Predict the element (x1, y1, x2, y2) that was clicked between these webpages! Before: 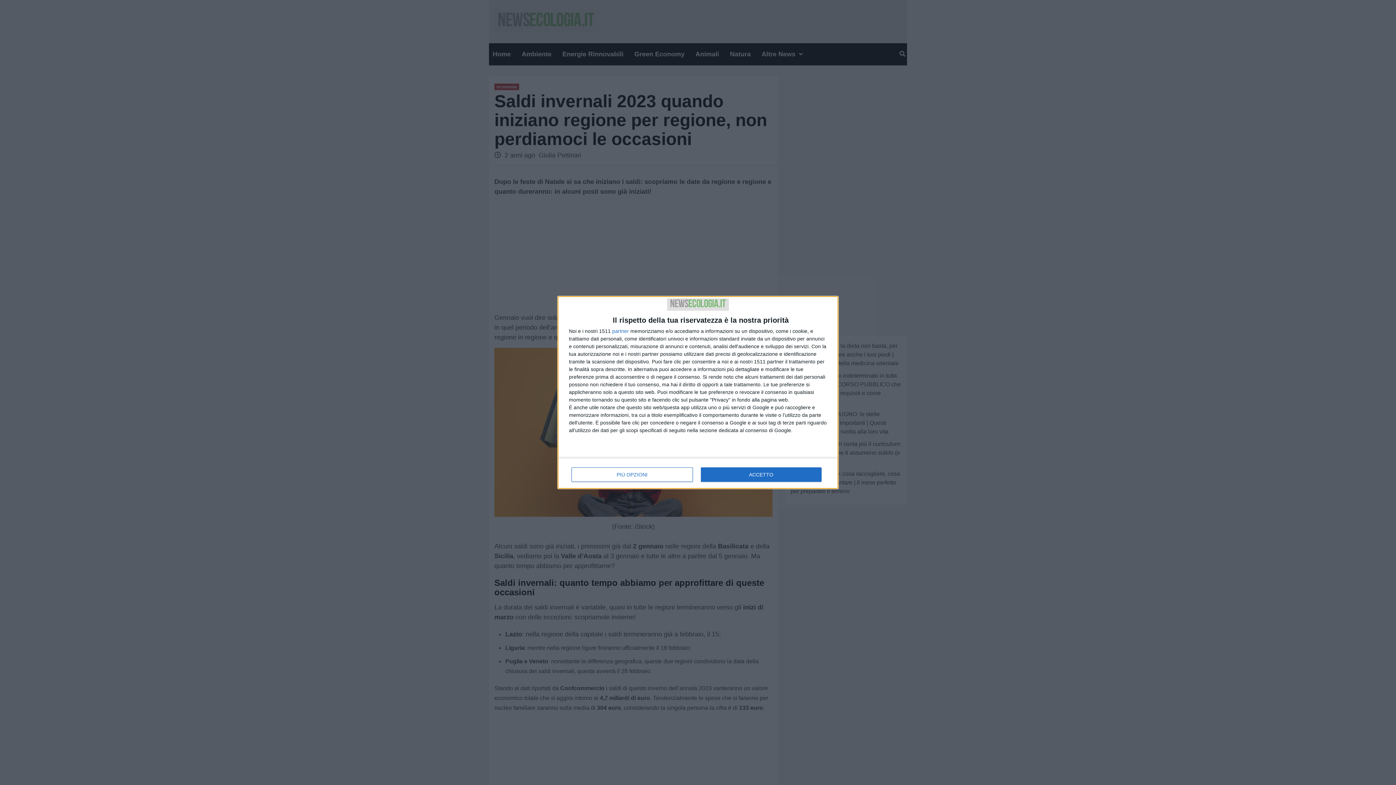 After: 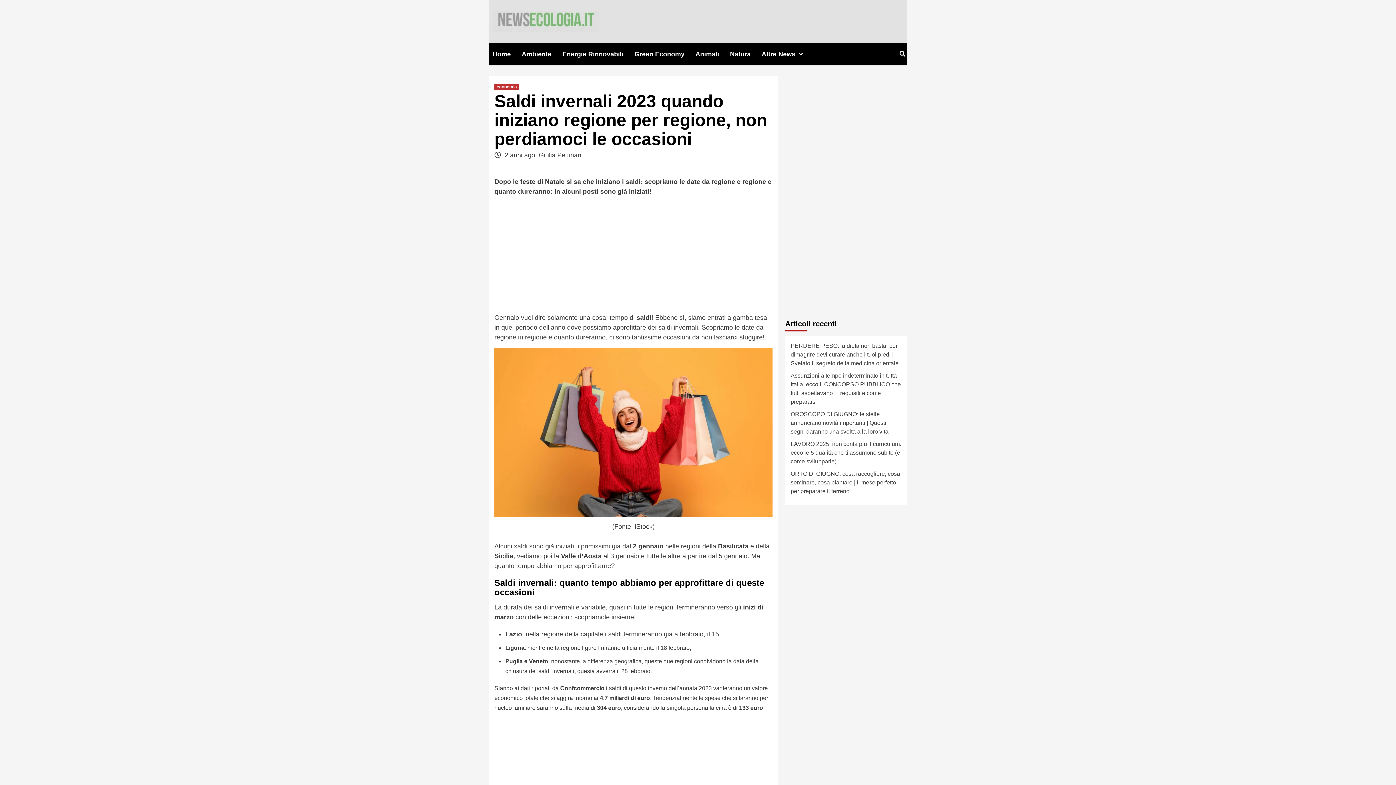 Action: label: ACCETTO bbox: (700, 467, 821, 482)